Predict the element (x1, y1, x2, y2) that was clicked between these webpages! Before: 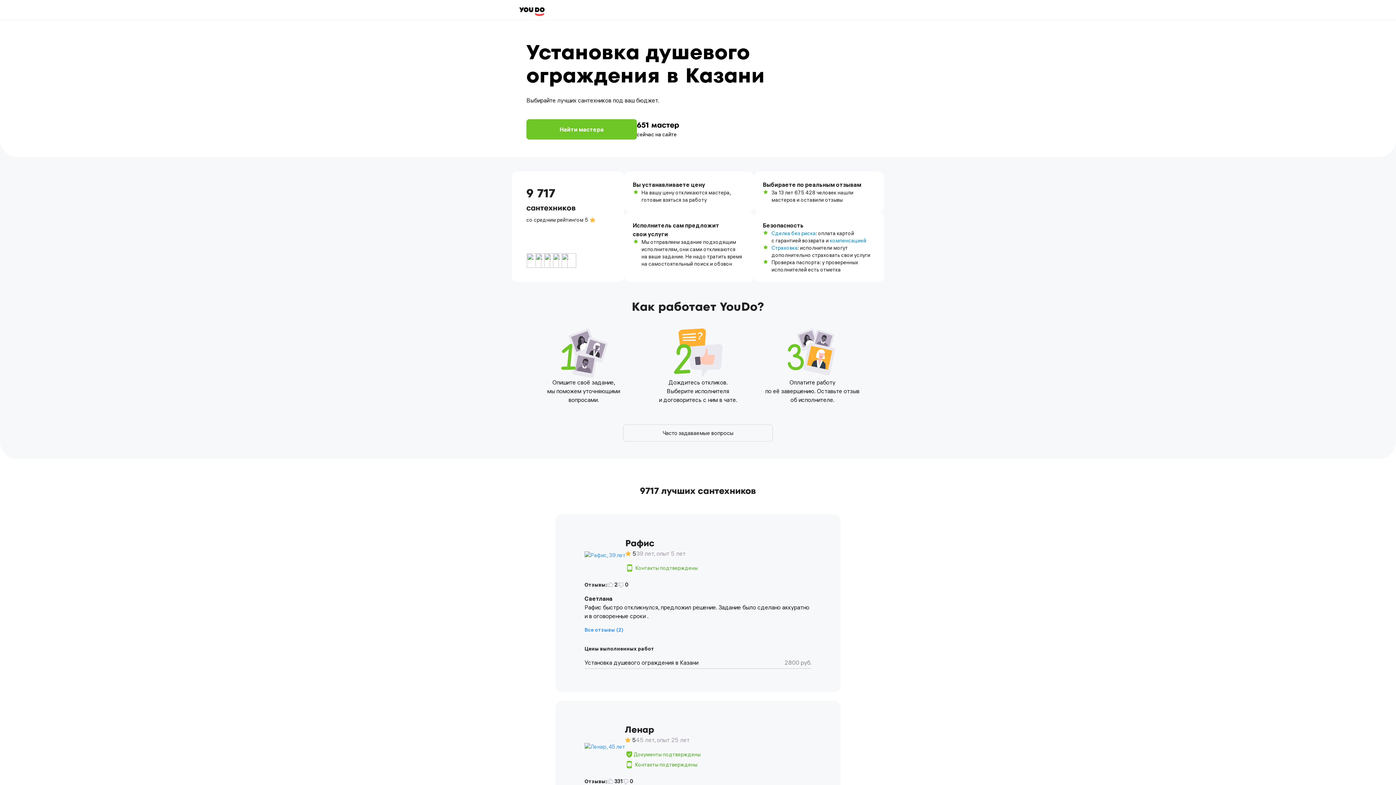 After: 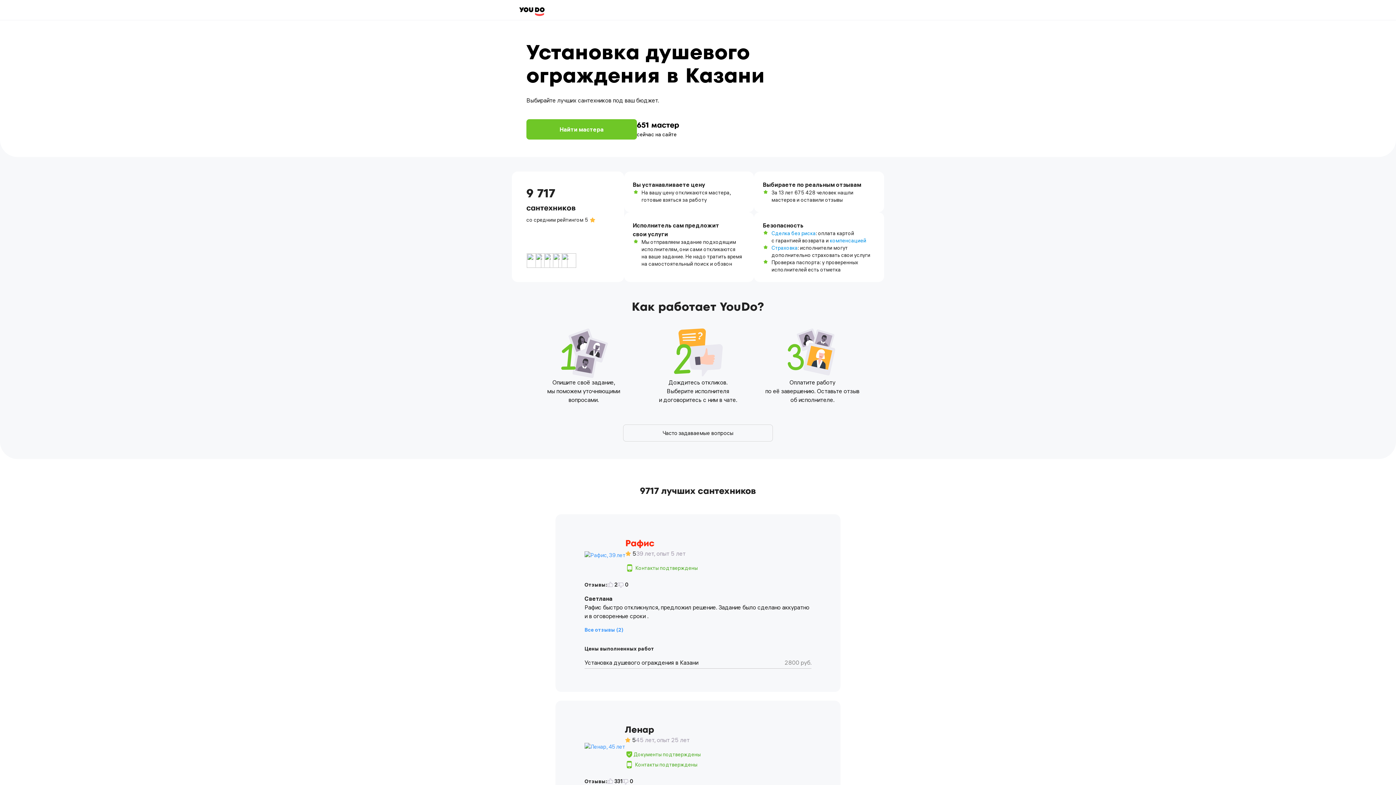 Action: bbox: (625, 537, 654, 549) label: Рафис